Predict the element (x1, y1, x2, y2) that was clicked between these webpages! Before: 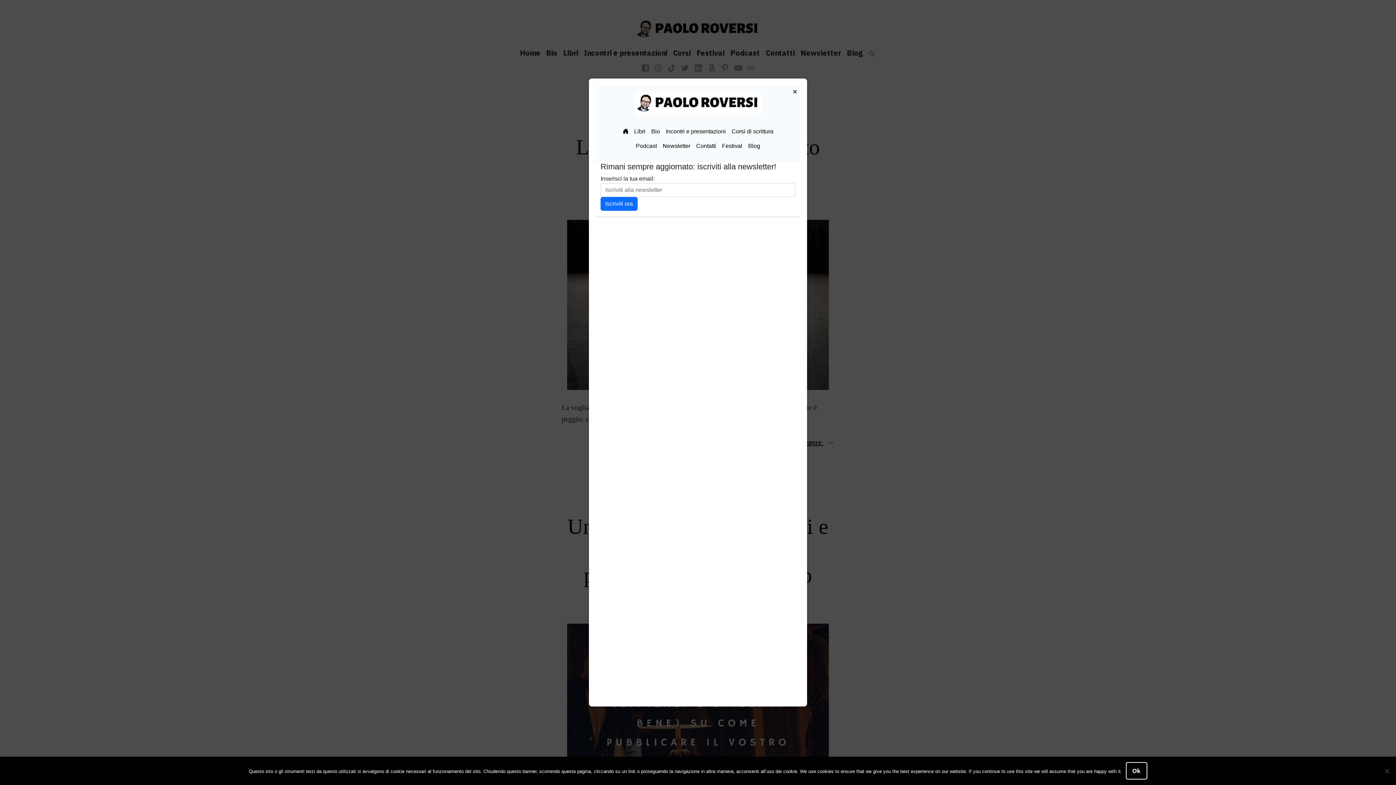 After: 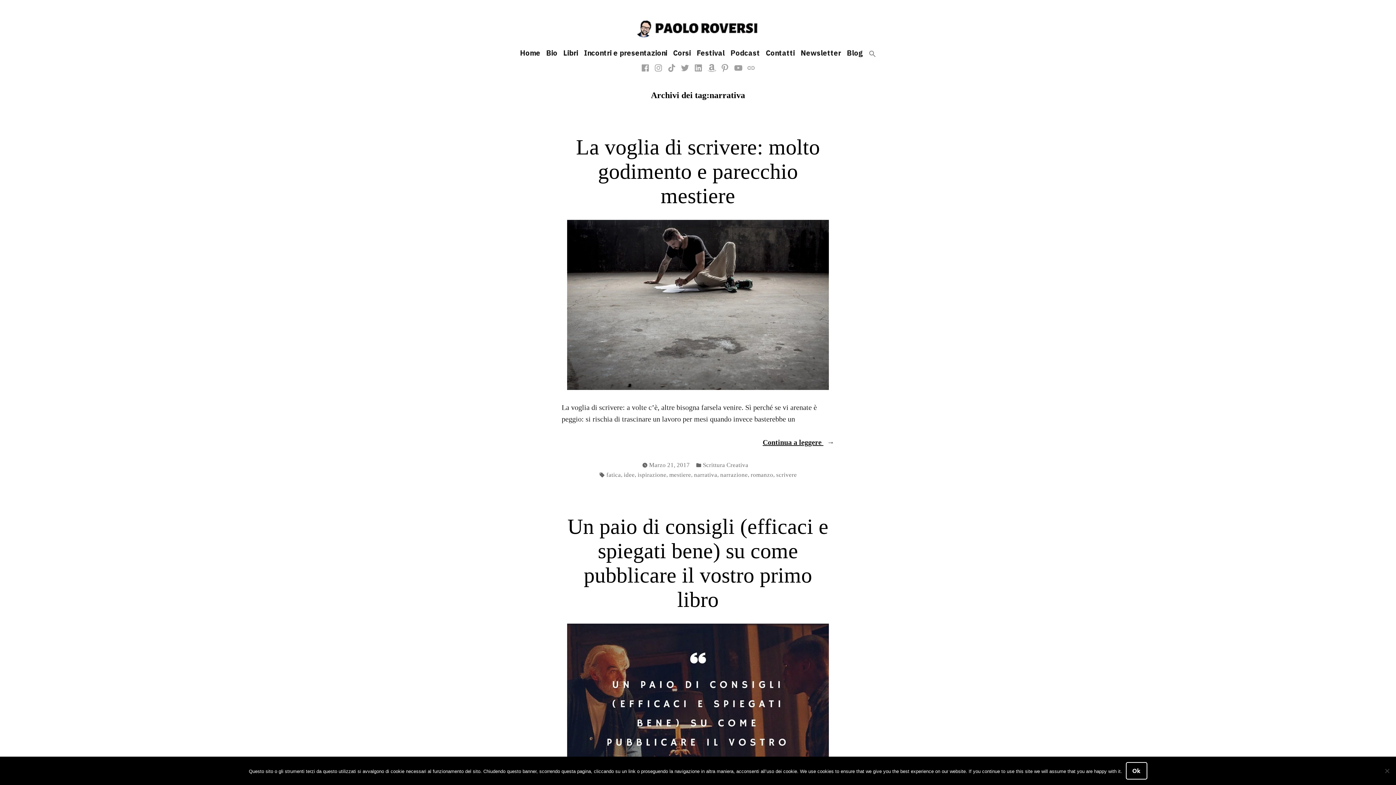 Action: label: × bbox: (786, 82, 803, 101)